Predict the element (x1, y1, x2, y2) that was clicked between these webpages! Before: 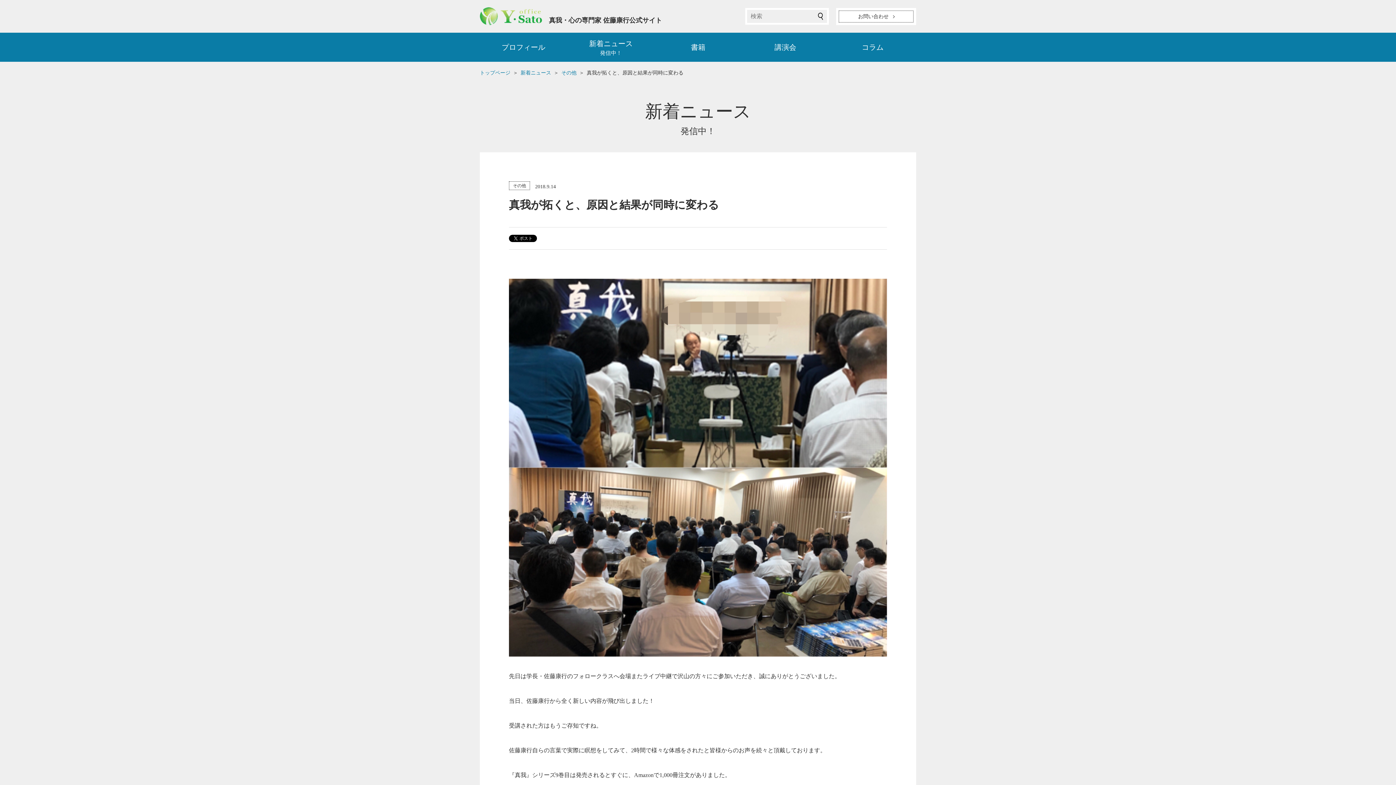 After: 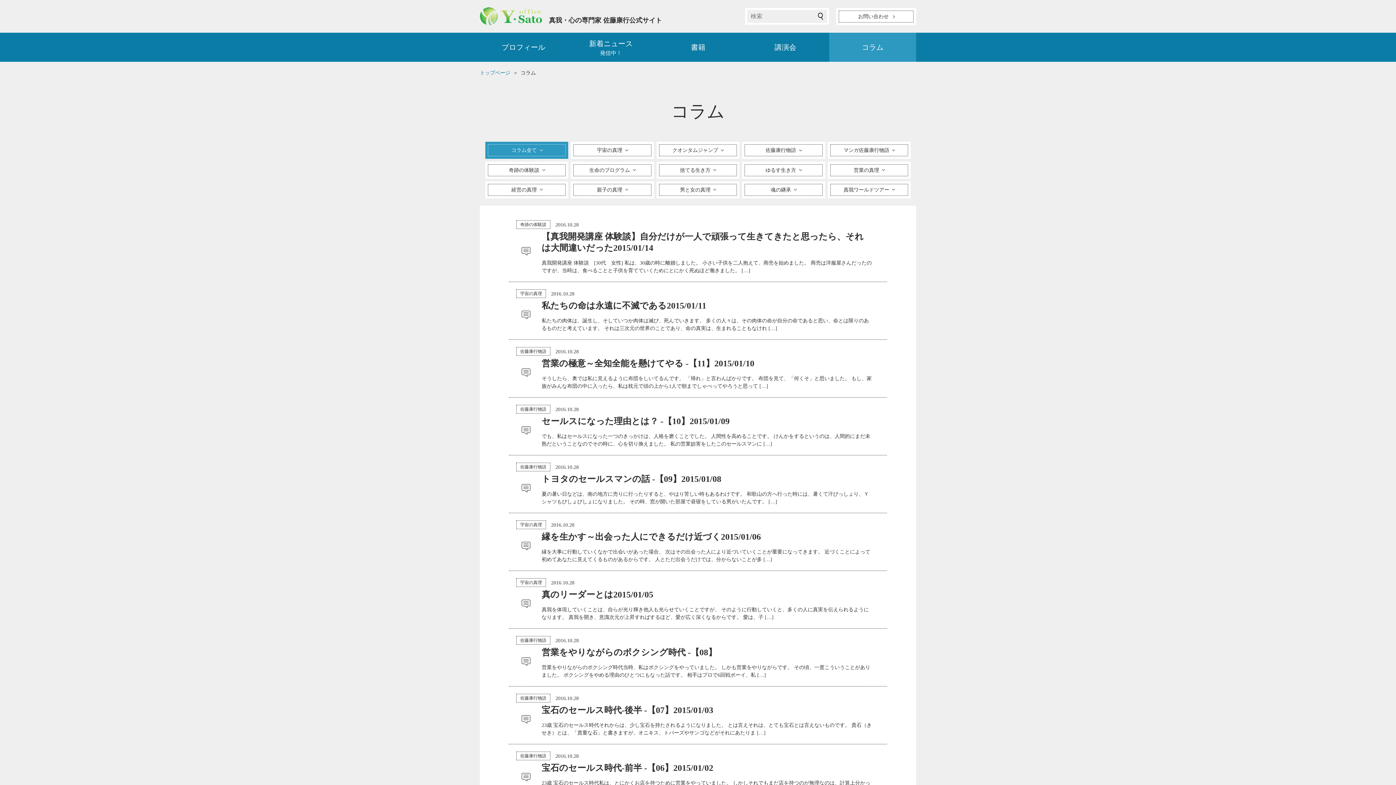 Action: label: コラム bbox: (829, 32, 916, 61)